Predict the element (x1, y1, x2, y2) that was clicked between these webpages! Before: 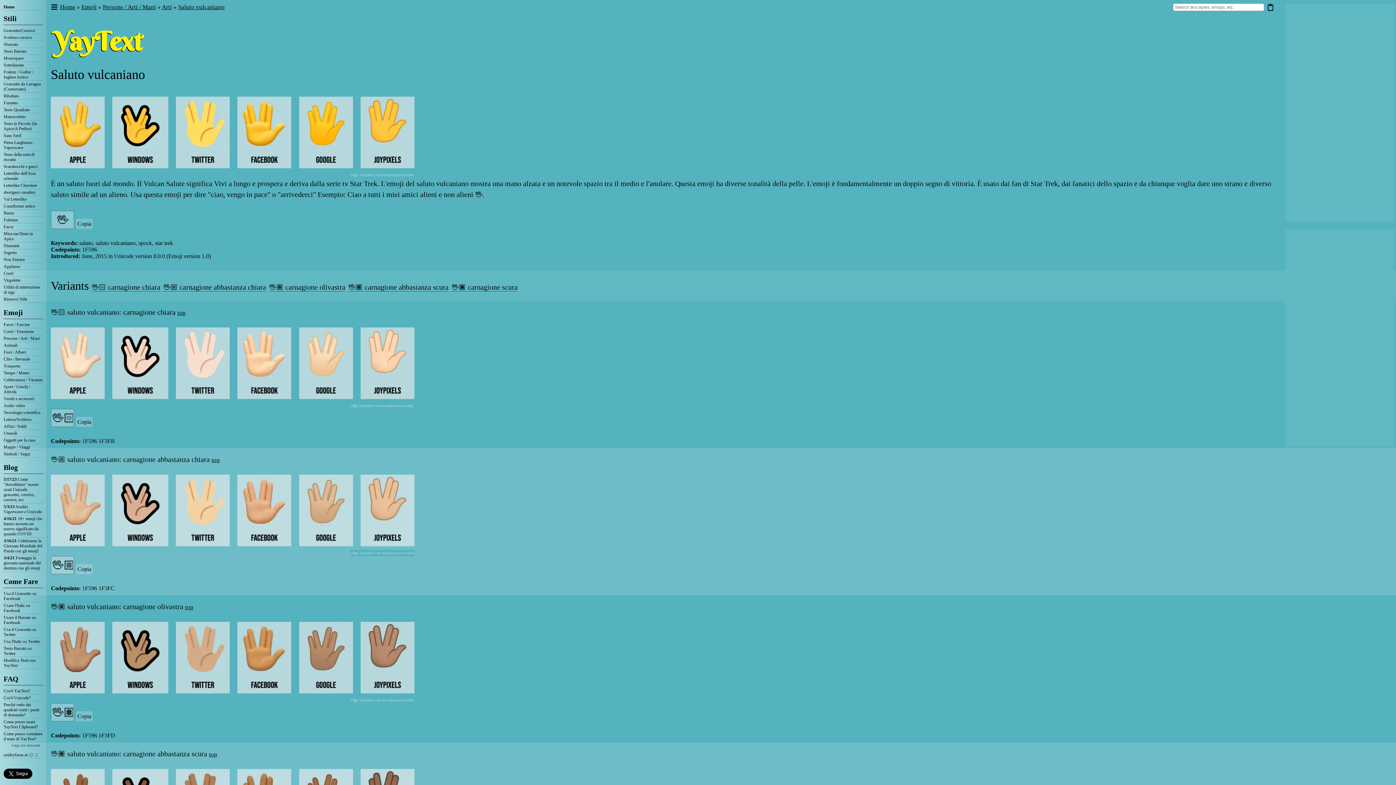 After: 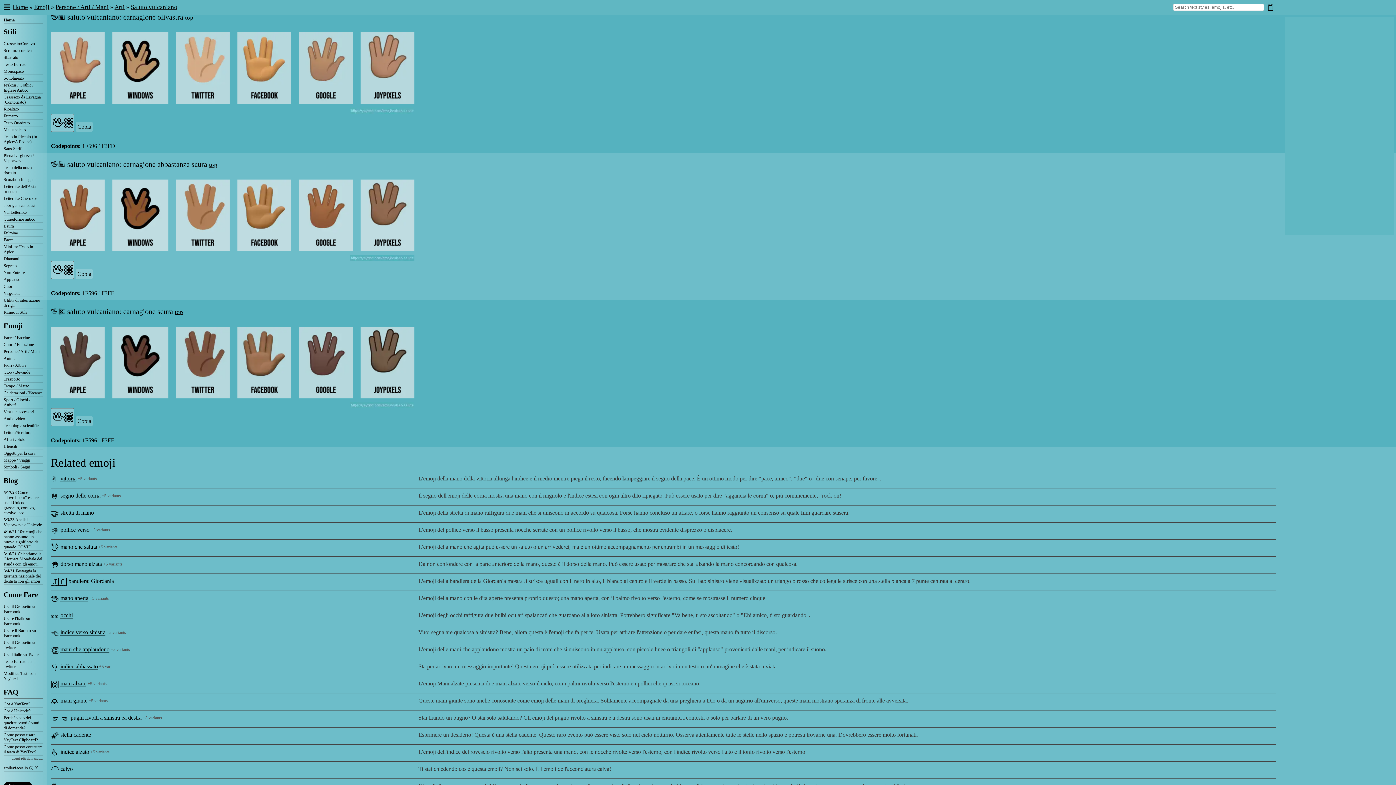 Action: bbox: (269, 283, 345, 291) label: carnagione olivastra